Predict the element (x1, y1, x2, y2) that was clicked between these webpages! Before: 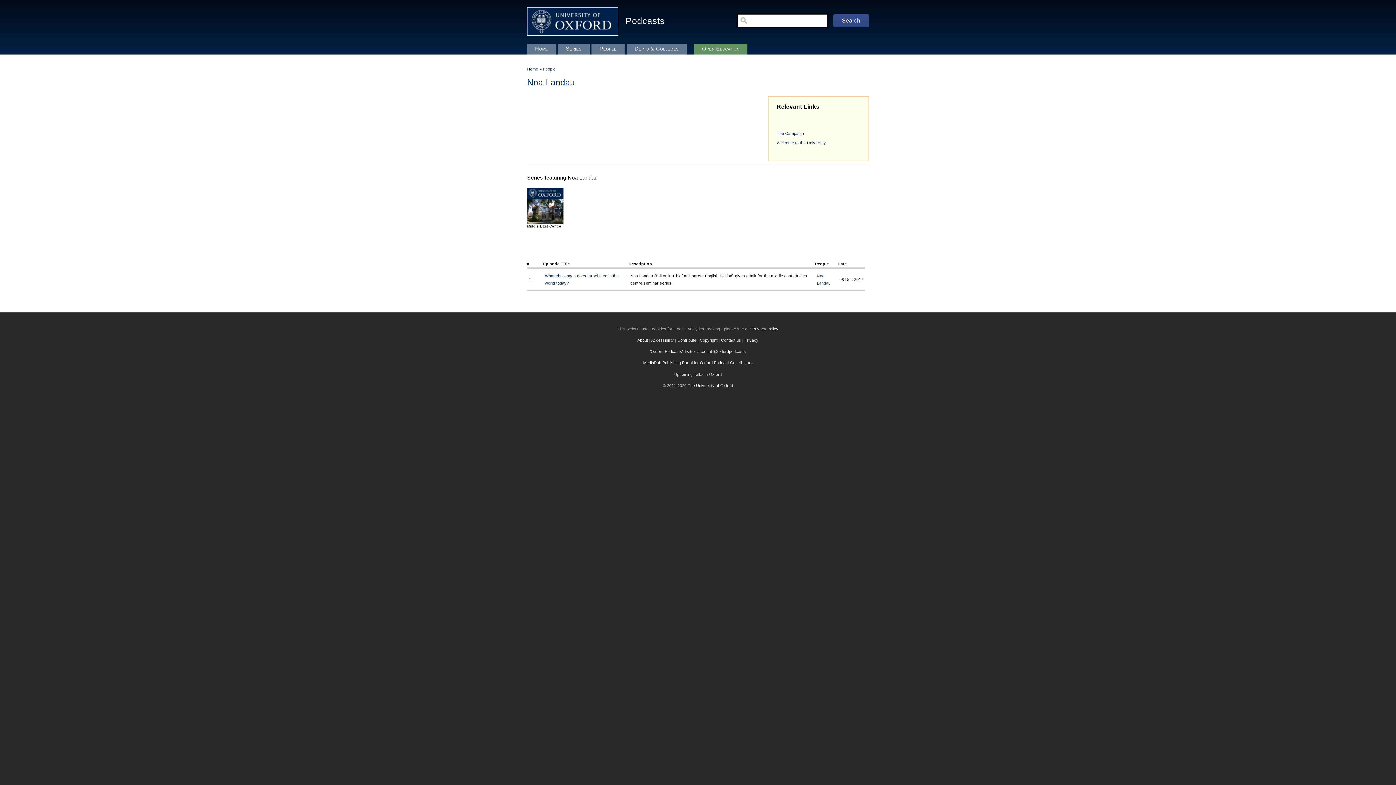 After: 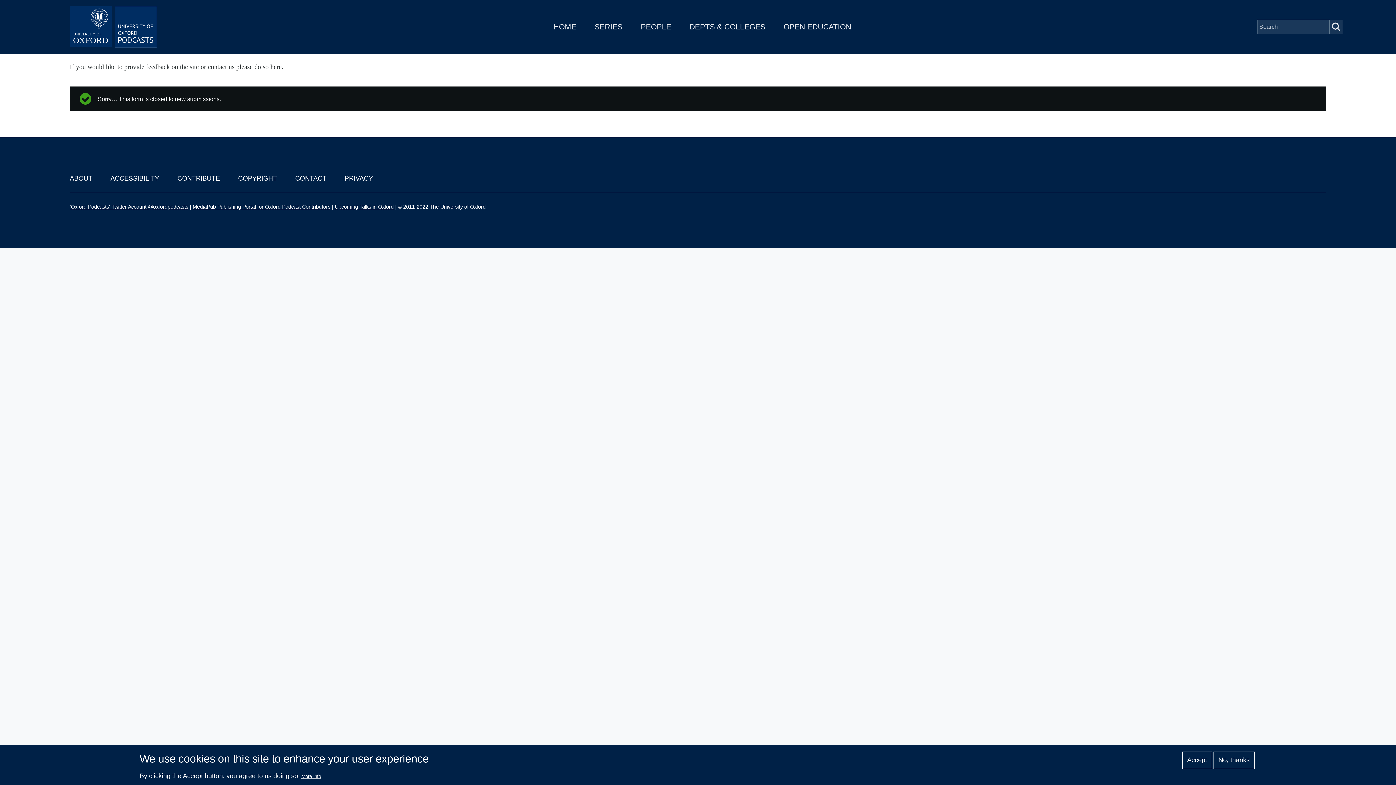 Action: label: Contact us bbox: (721, 338, 741, 342)